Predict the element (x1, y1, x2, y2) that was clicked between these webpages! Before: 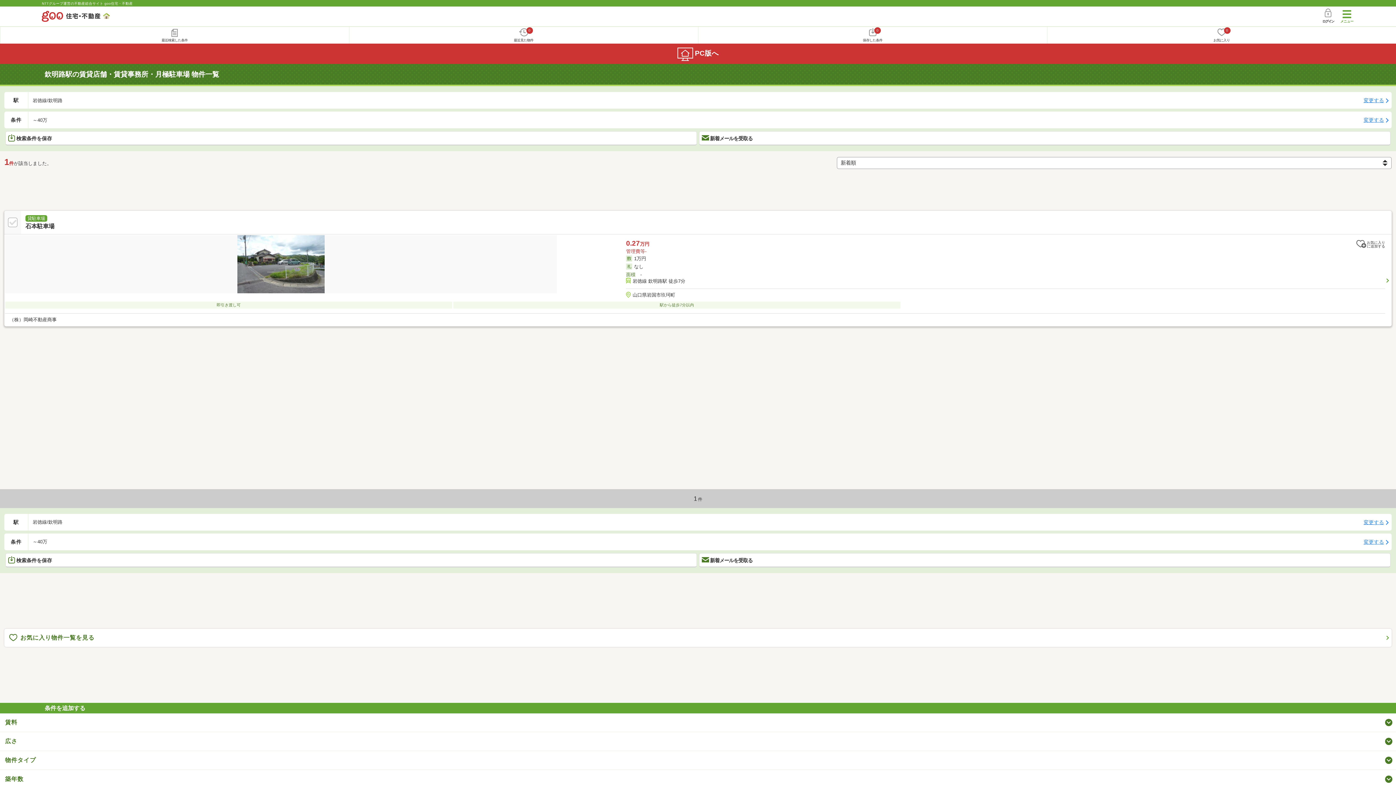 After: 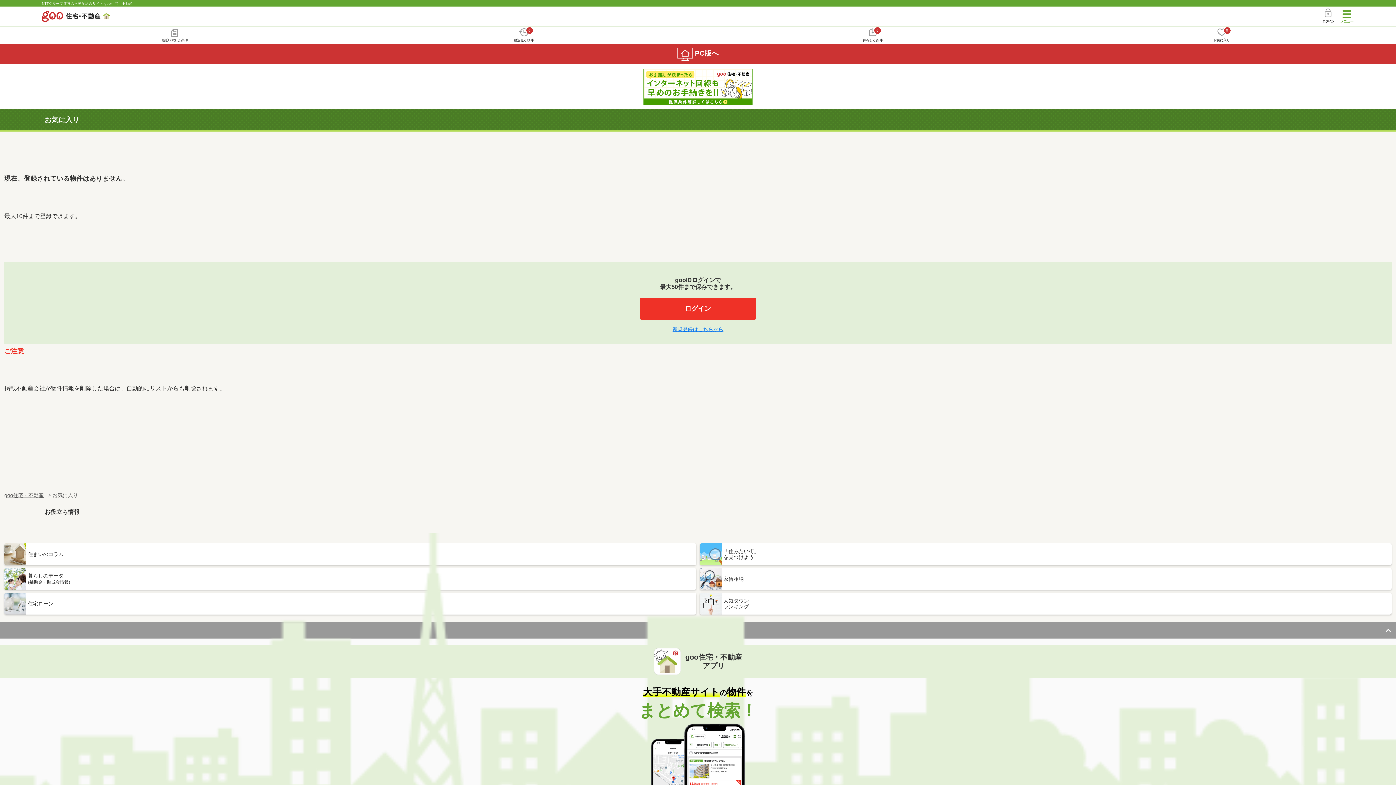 Action: label: お気に入り物件一覧を見る bbox: (4, 629, 1392, 647)